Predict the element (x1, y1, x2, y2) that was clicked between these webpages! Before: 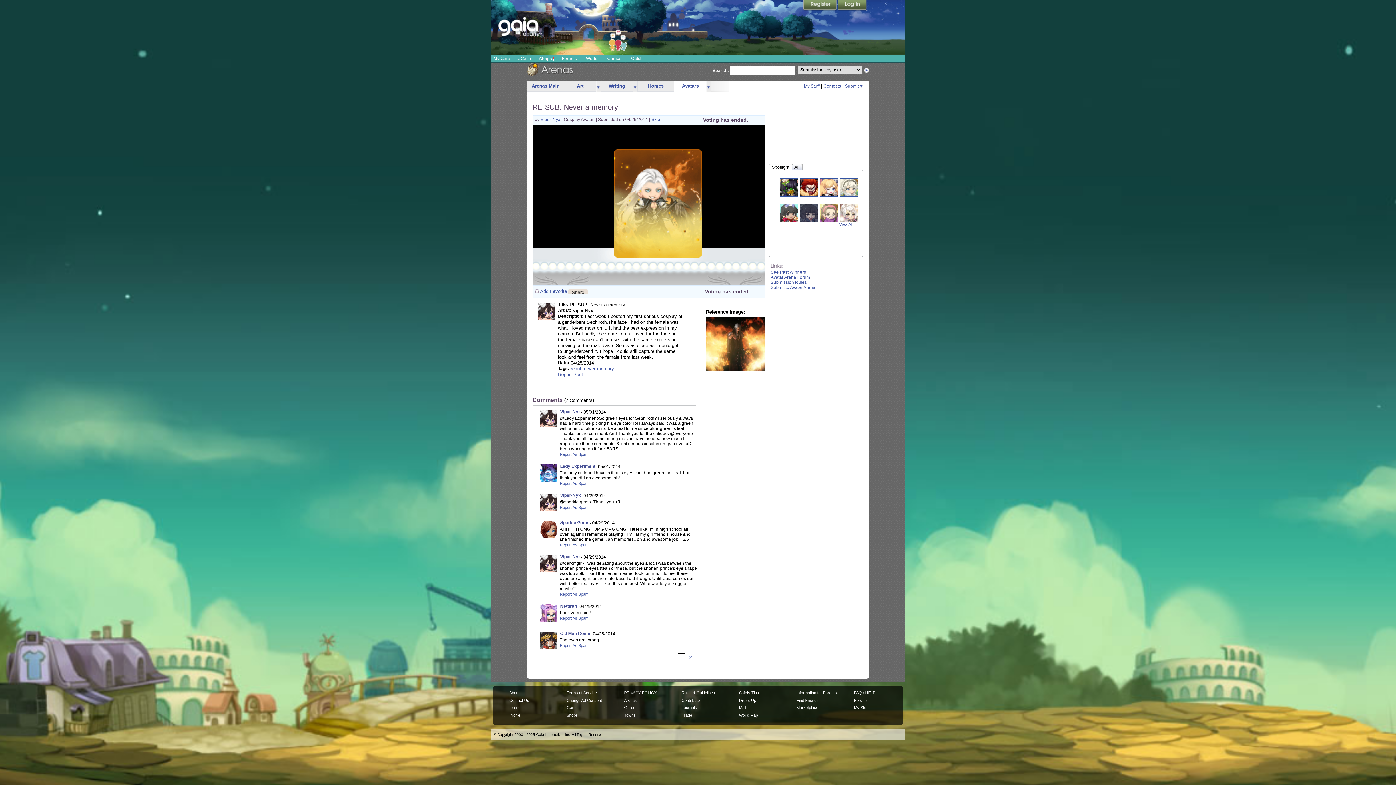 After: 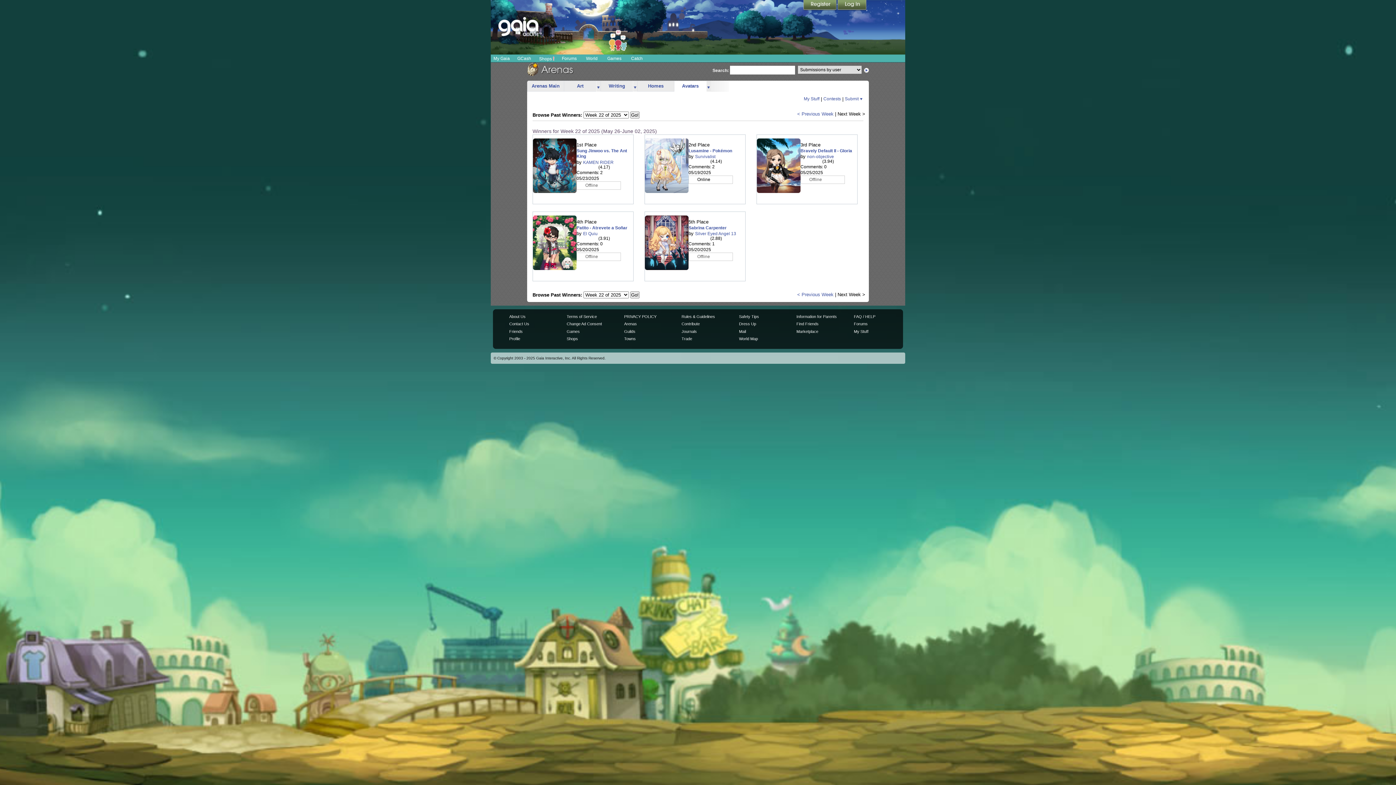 Action: bbox: (770, 269, 806, 274) label: See Past Winners